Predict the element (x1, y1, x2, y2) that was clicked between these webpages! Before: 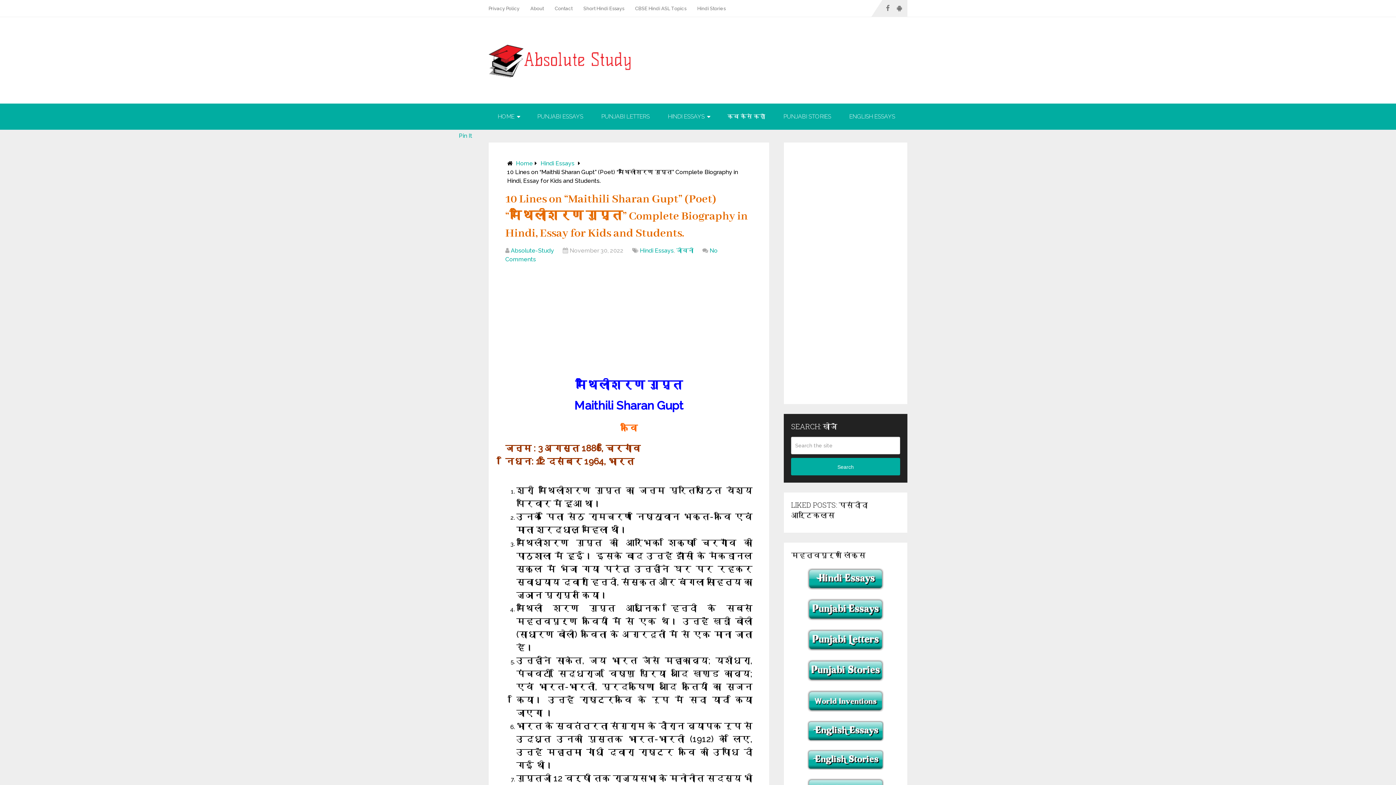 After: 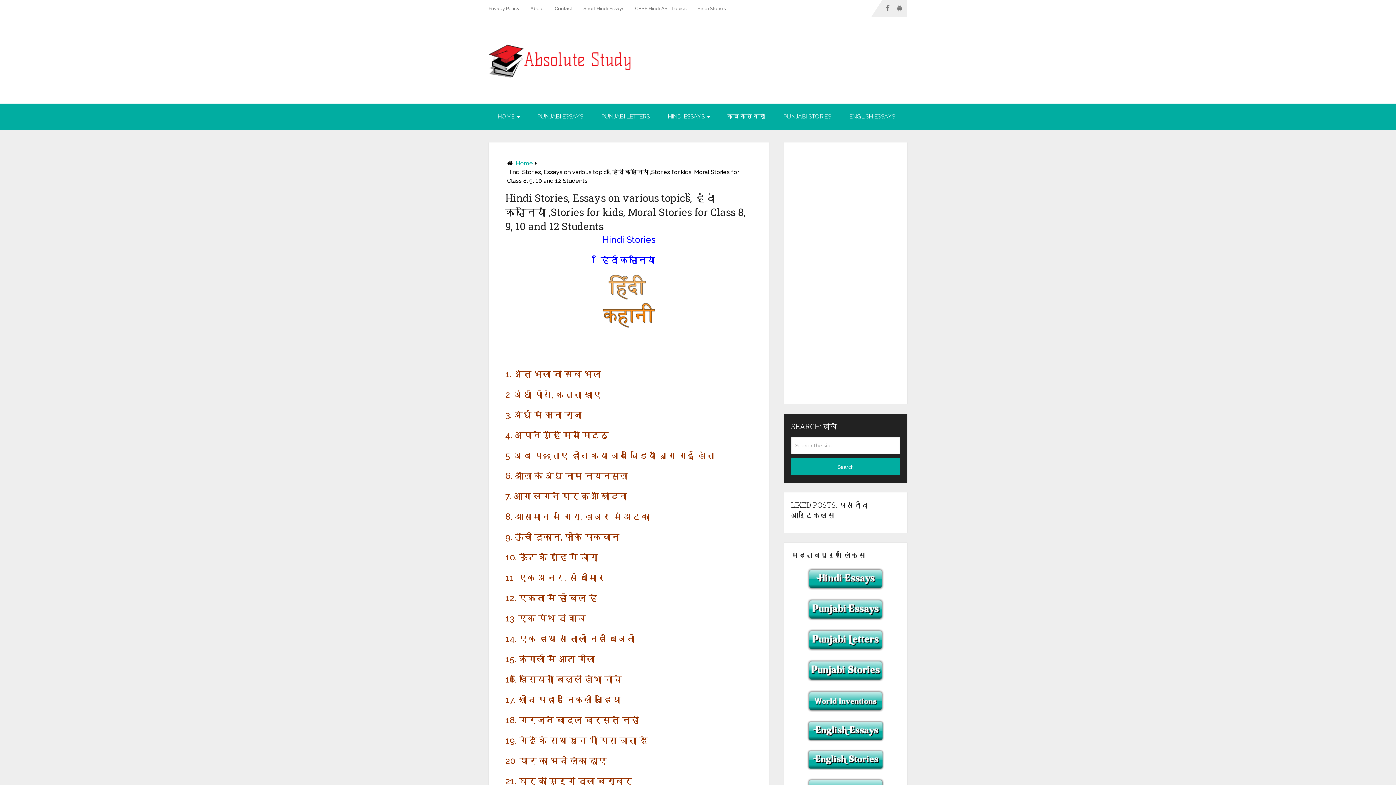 Action: bbox: (692, 0, 731, 16) label: Hindi Stories